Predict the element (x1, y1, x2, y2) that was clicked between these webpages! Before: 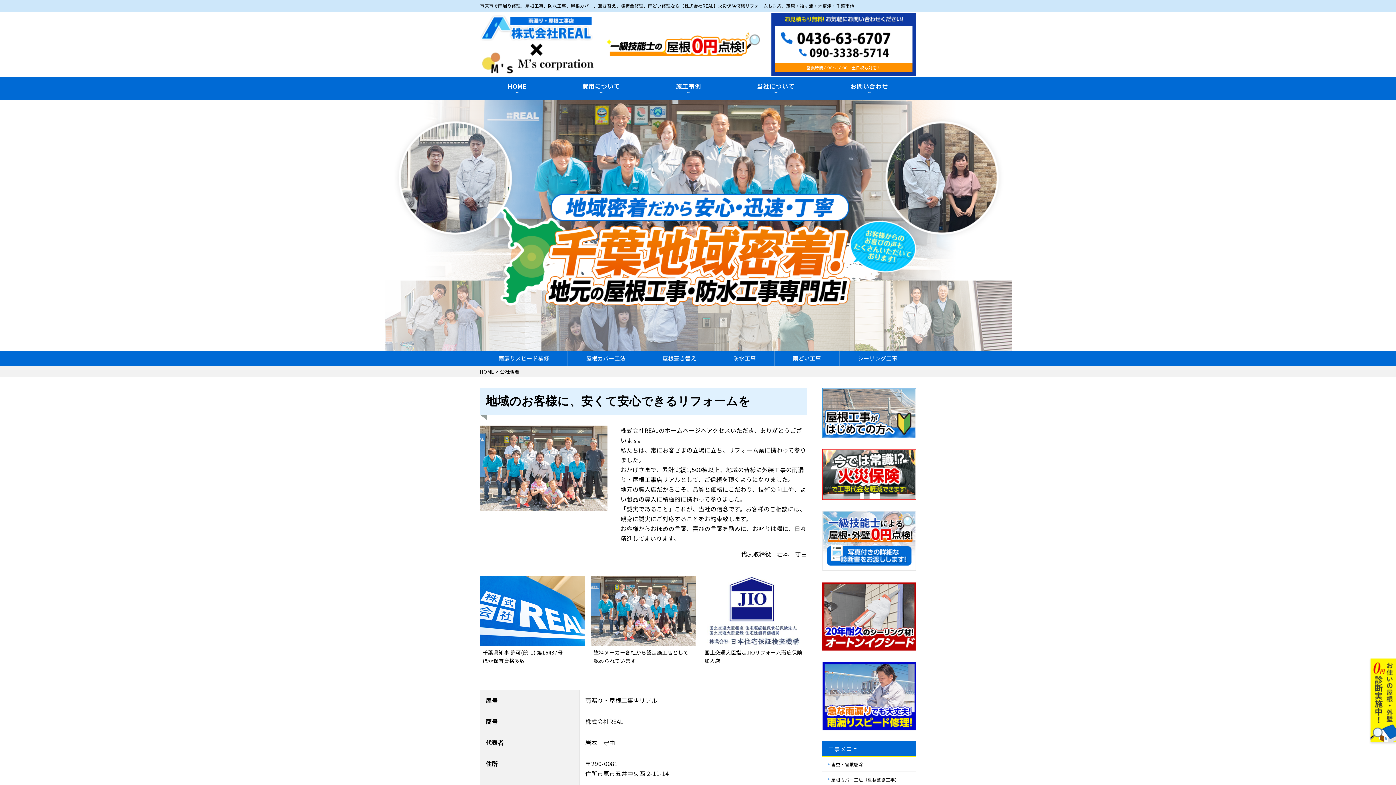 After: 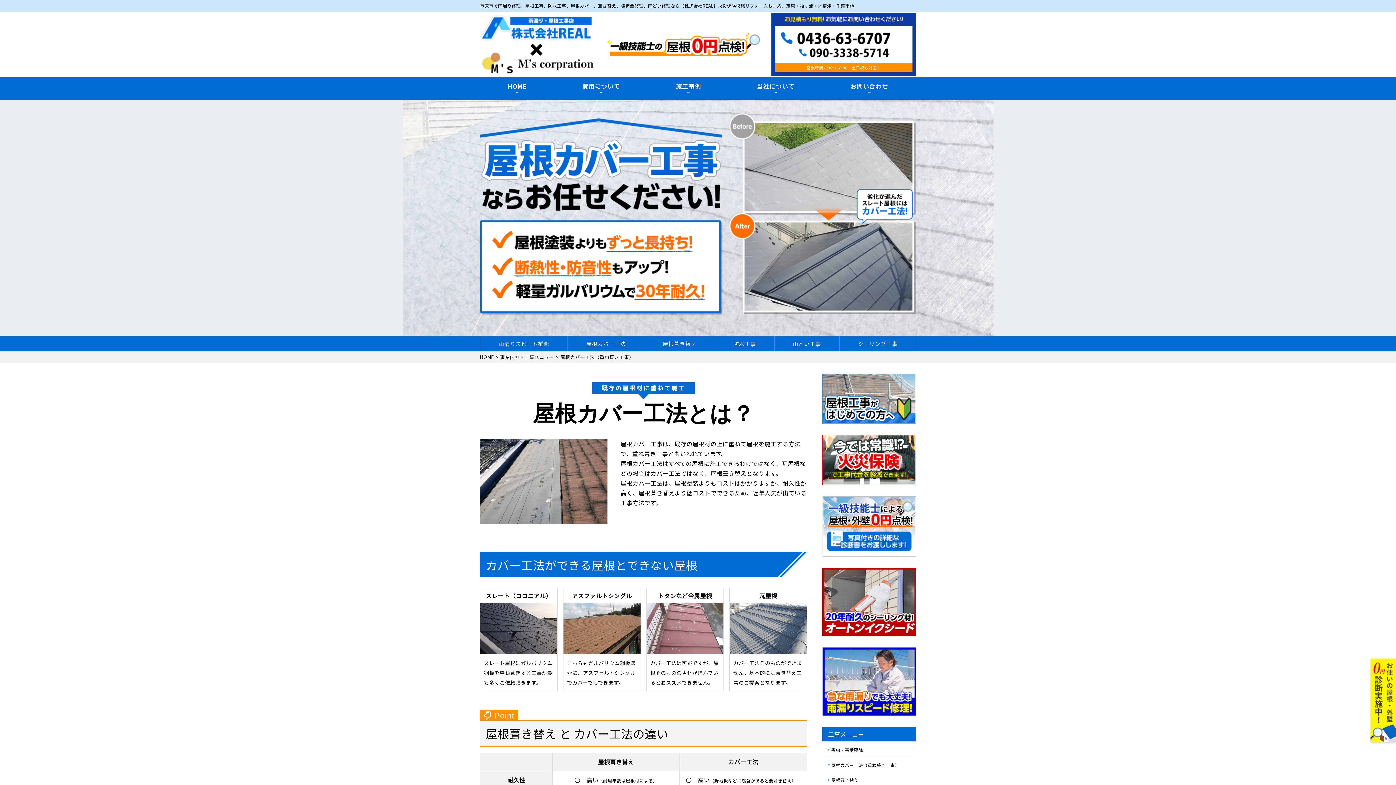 Action: bbox: (568, 352, 644, 364) label: 屋根カバー工法